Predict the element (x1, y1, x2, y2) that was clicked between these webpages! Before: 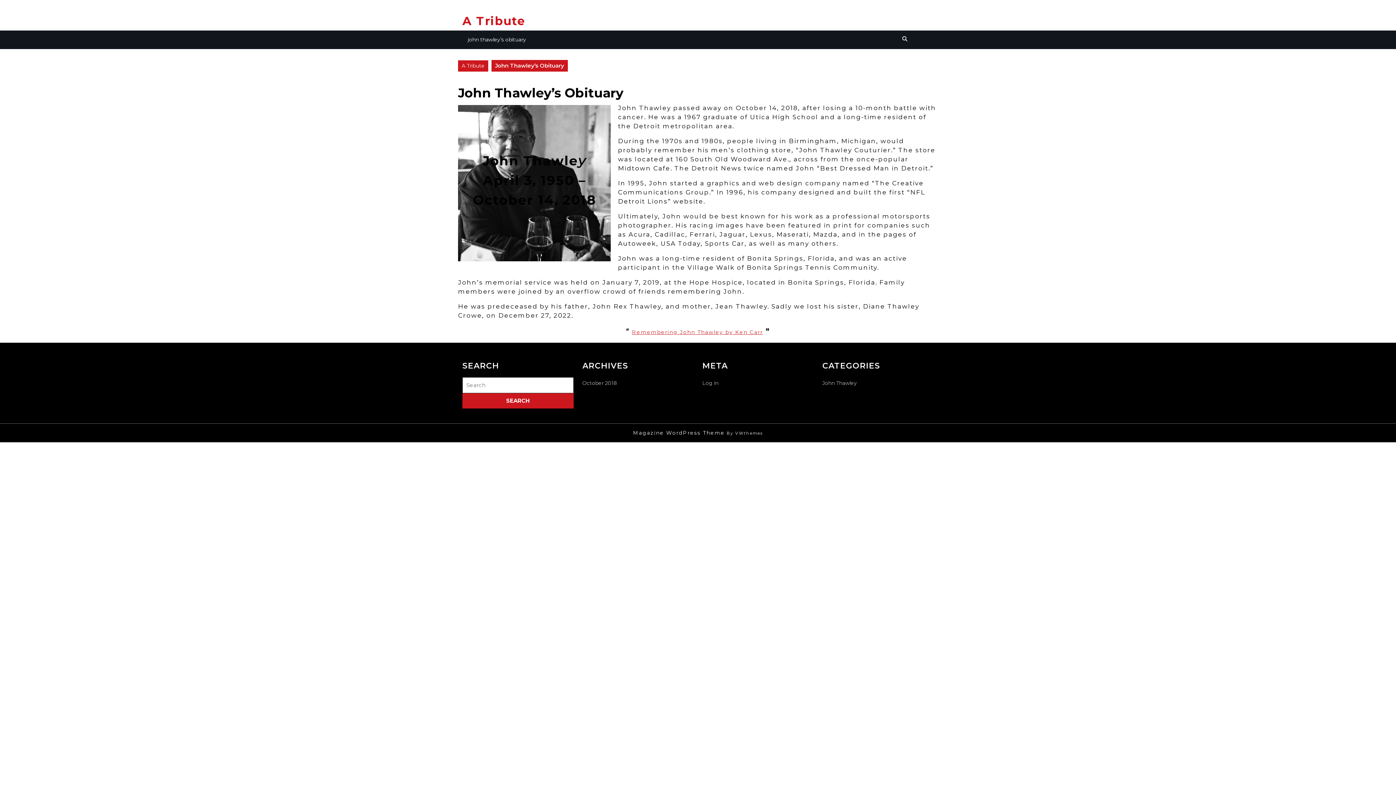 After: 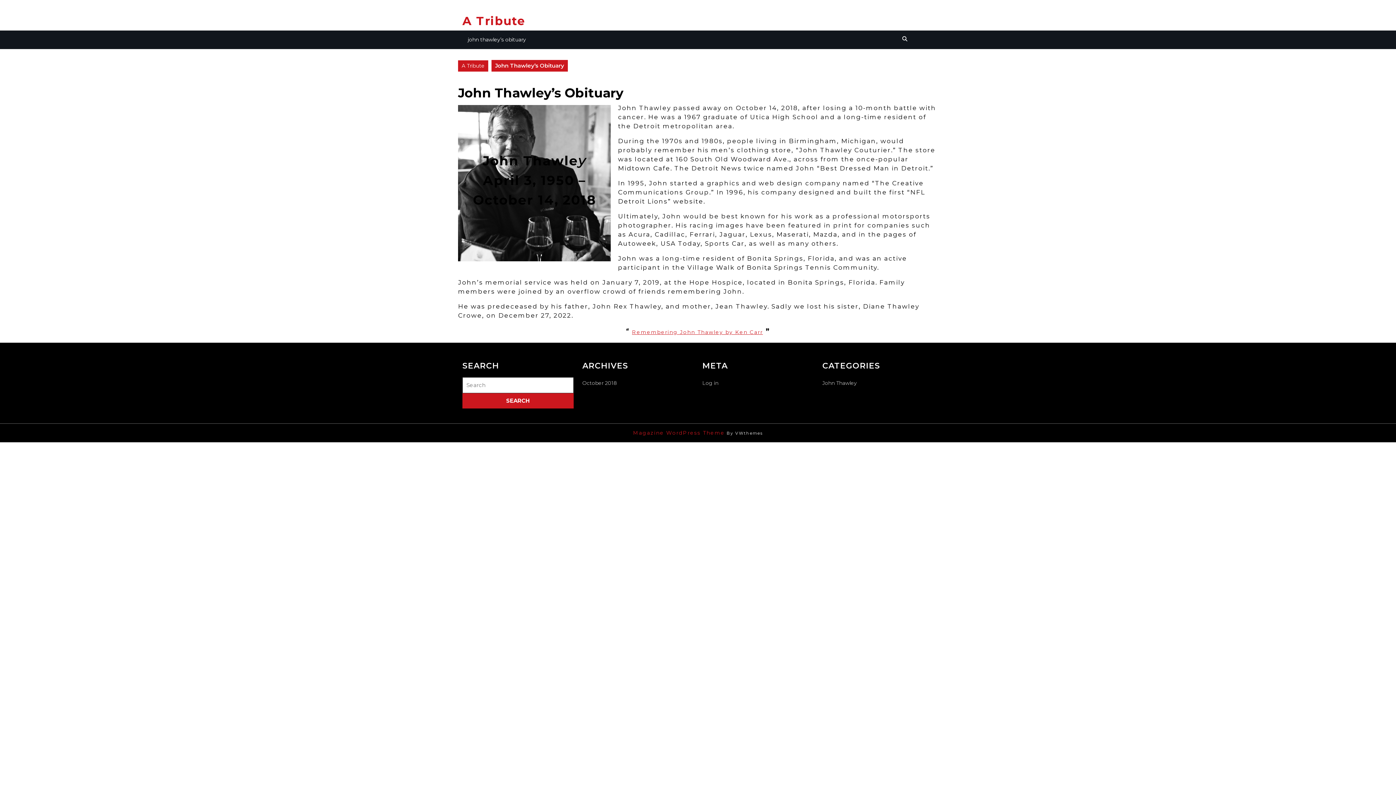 Action: label: Magazine WordPress Theme bbox: (633, 429, 724, 436)